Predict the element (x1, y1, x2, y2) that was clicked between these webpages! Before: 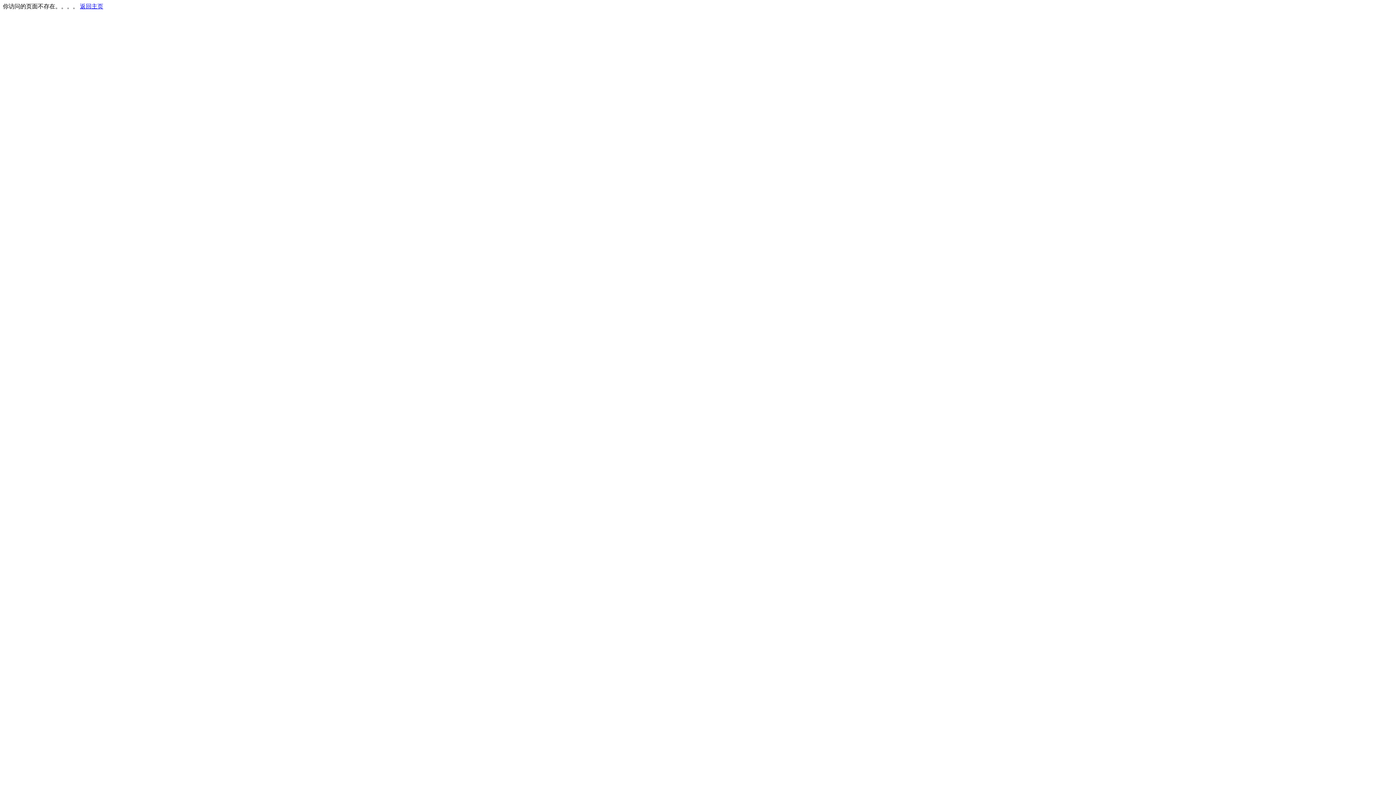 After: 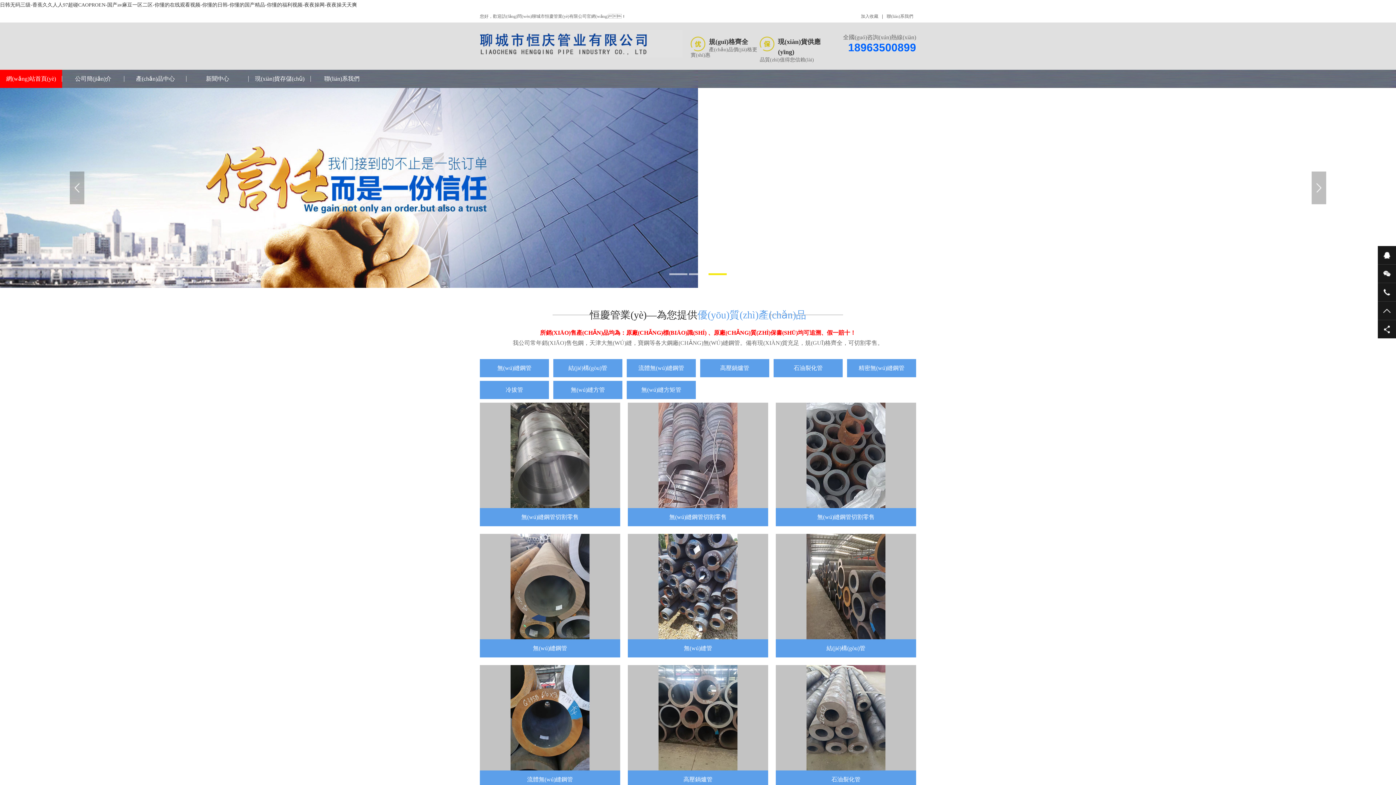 Action: label: 返回主页 bbox: (80, 3, 103, 9)